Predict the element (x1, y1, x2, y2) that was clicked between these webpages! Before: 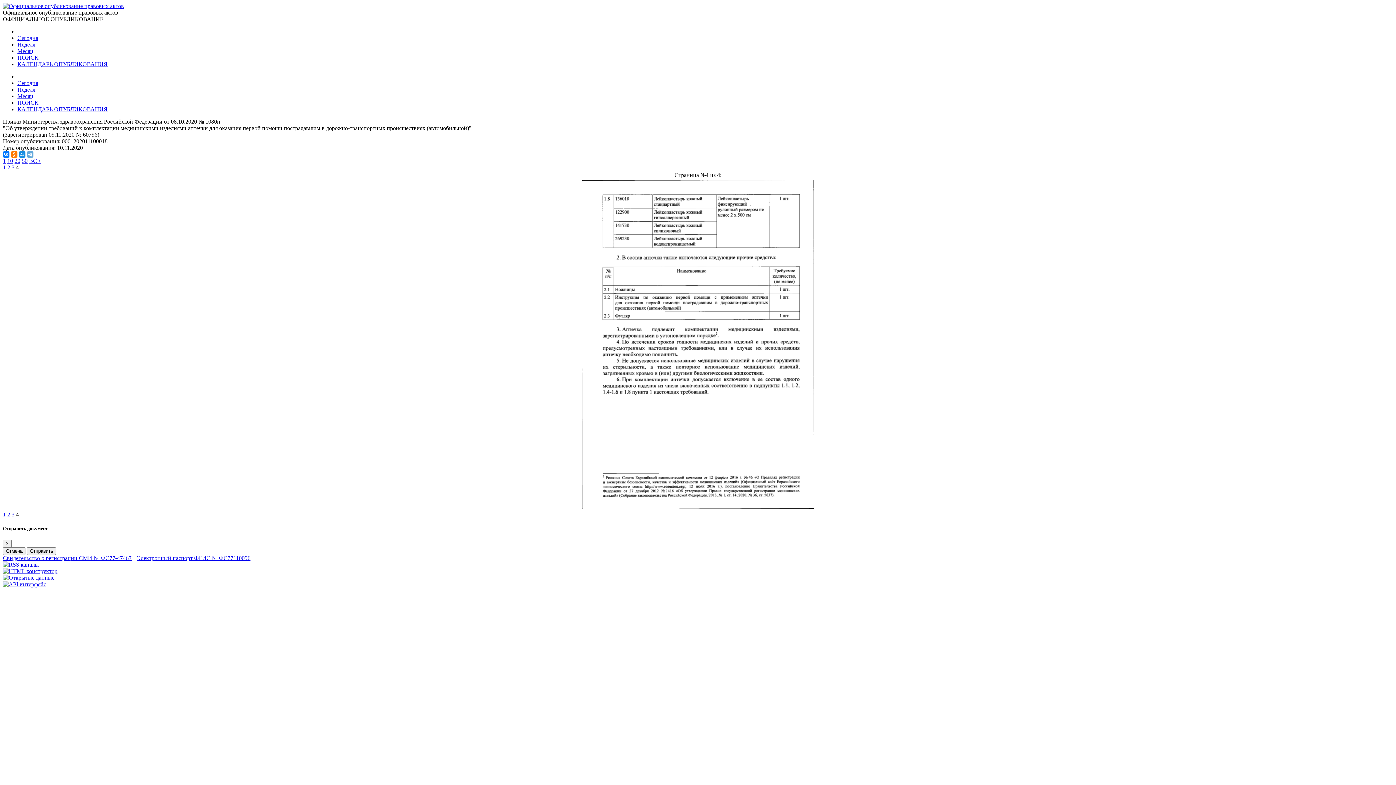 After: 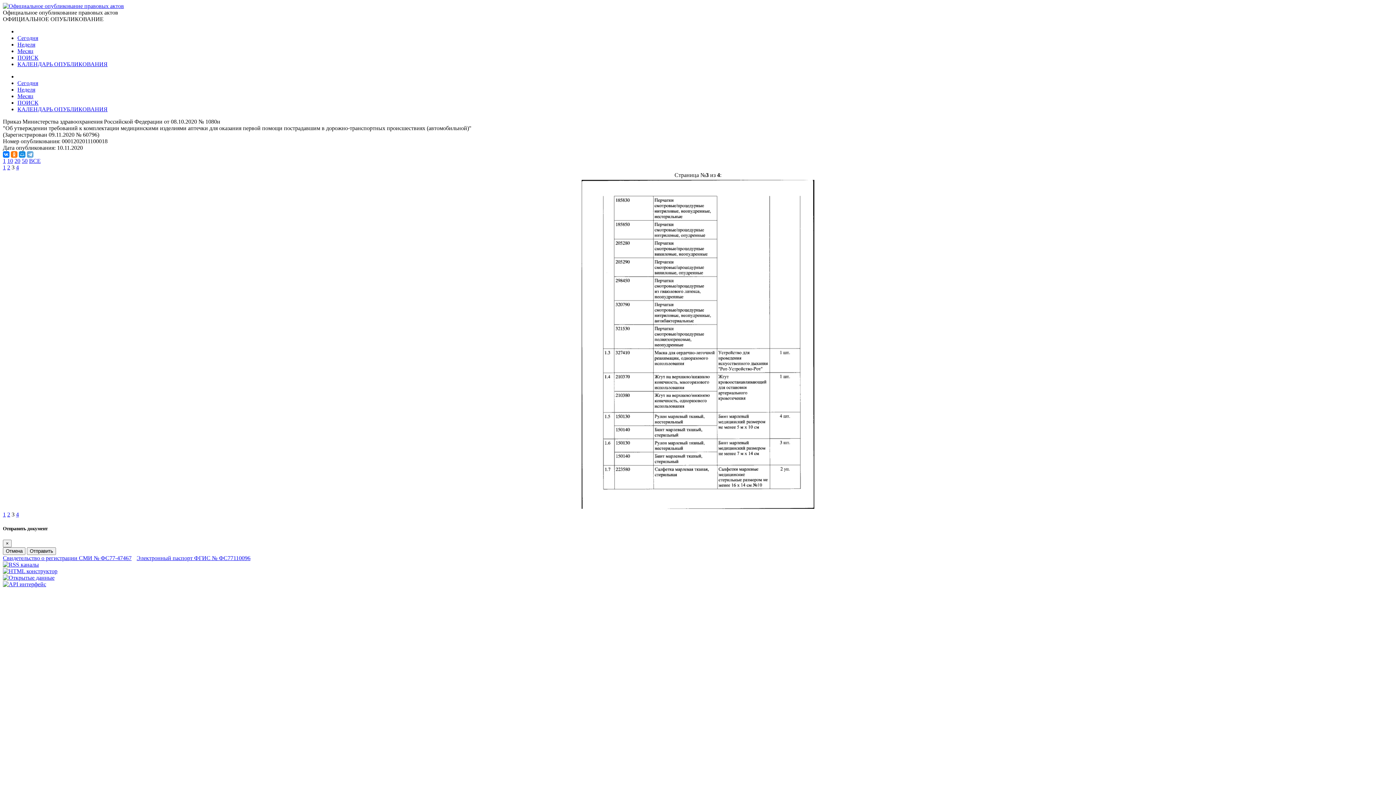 Action: bbox: (11, 511, 14, 517) label: 3